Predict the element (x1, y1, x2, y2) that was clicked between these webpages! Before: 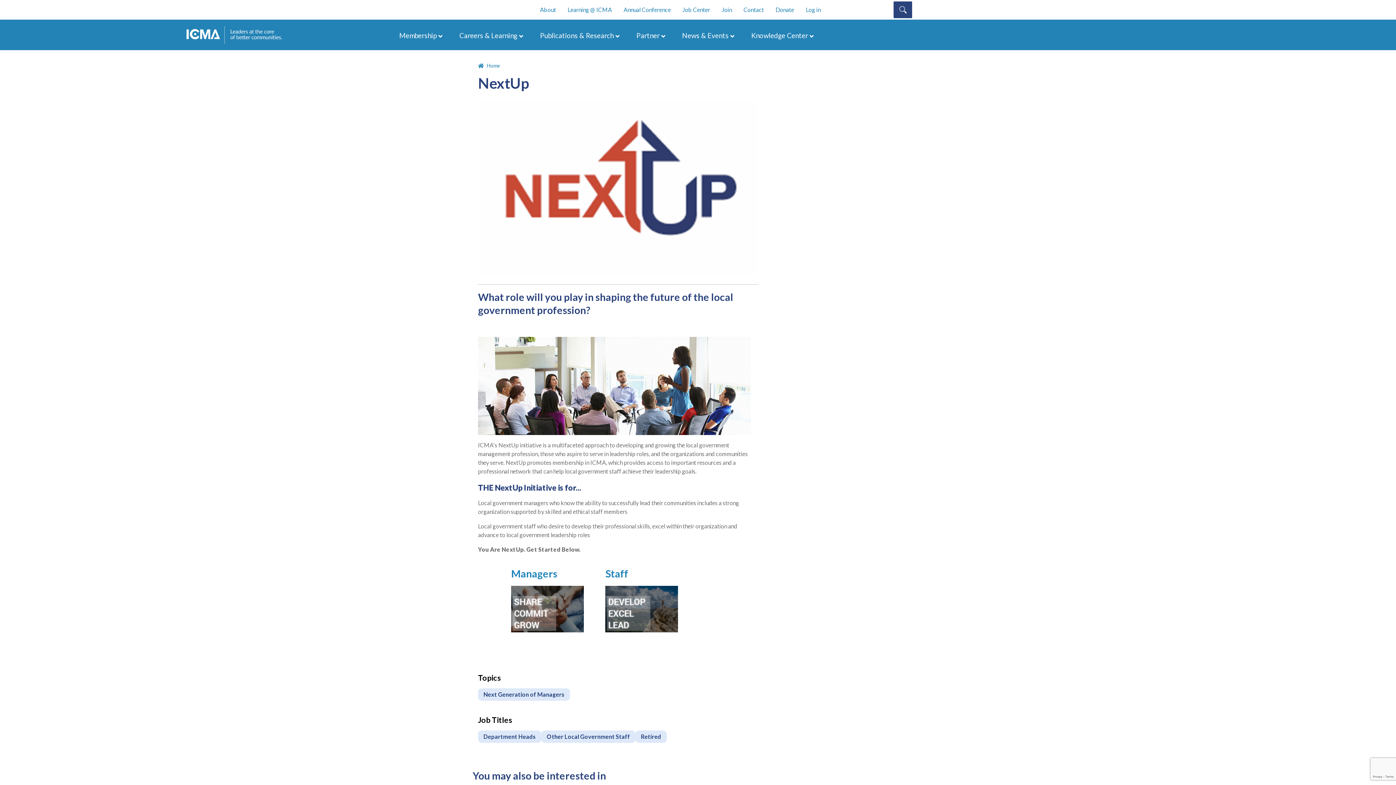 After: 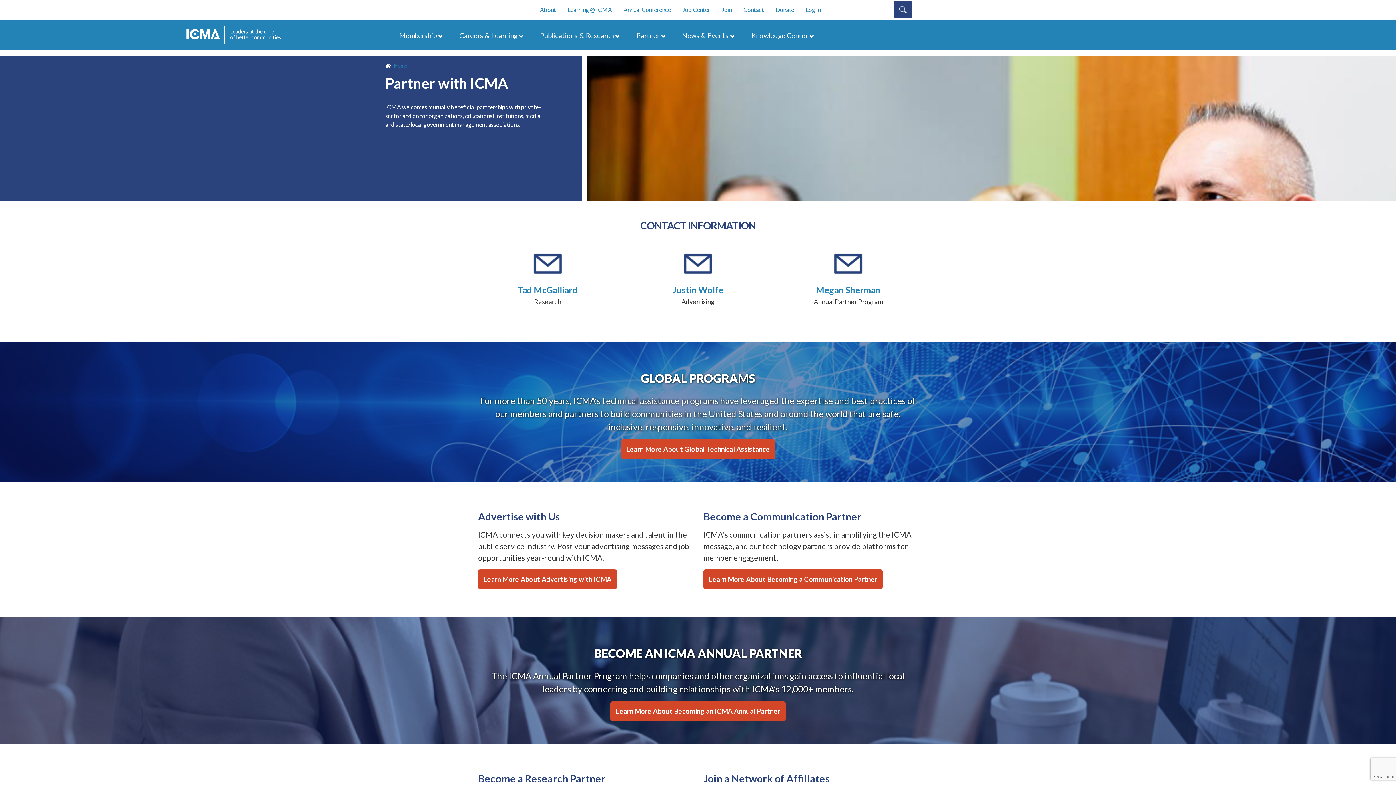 Action: bbox: (625, 21, 671, 50) label: Partner